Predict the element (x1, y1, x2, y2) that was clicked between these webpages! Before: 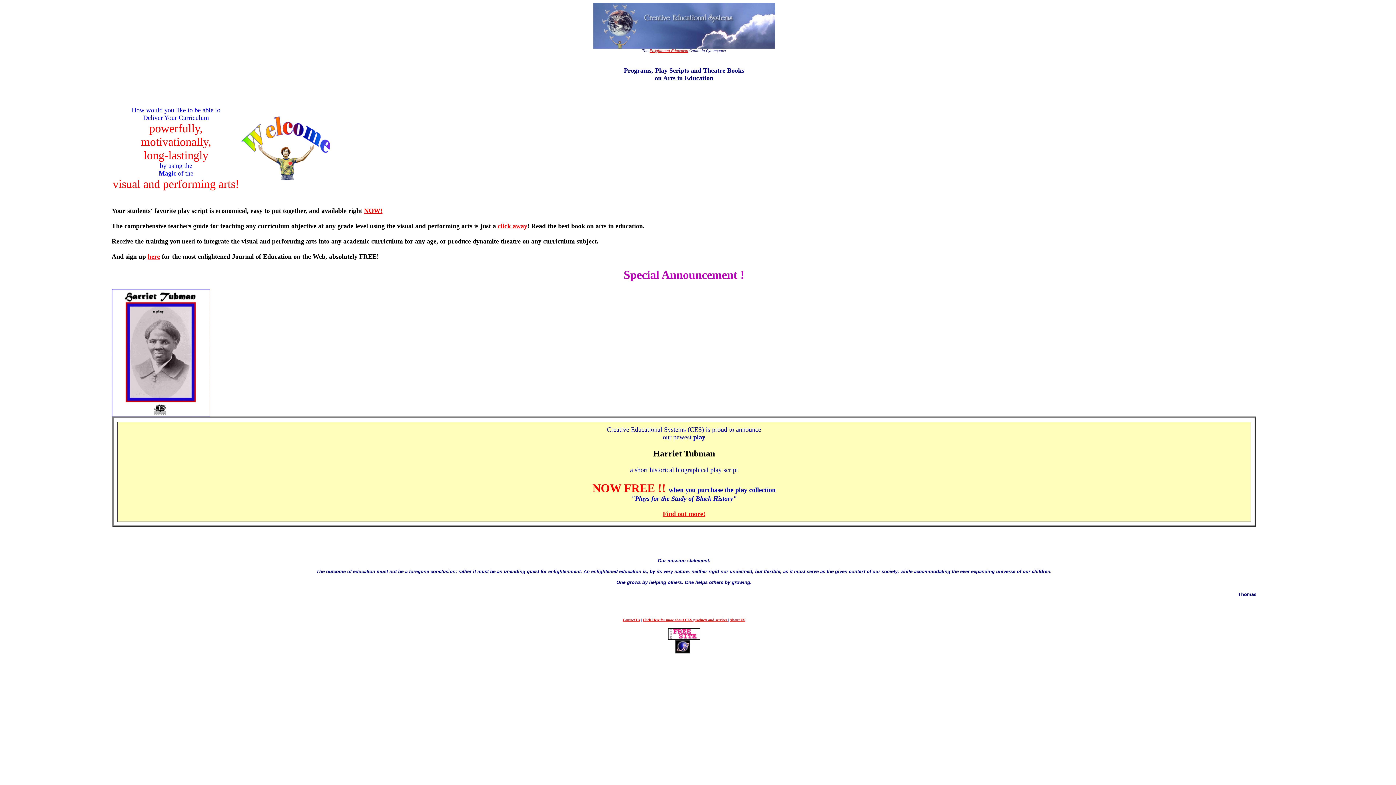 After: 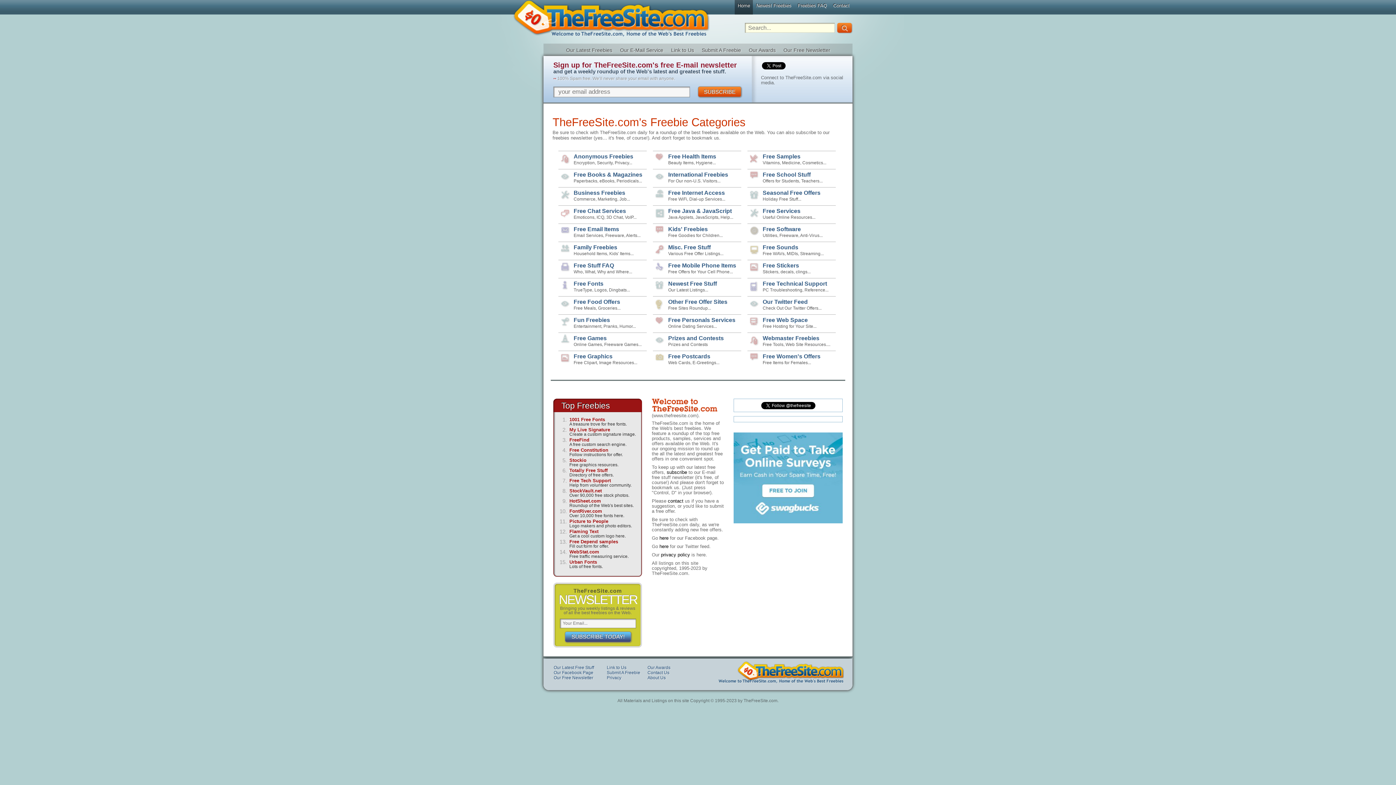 Action: bbox: (668, 634, 700, 641)